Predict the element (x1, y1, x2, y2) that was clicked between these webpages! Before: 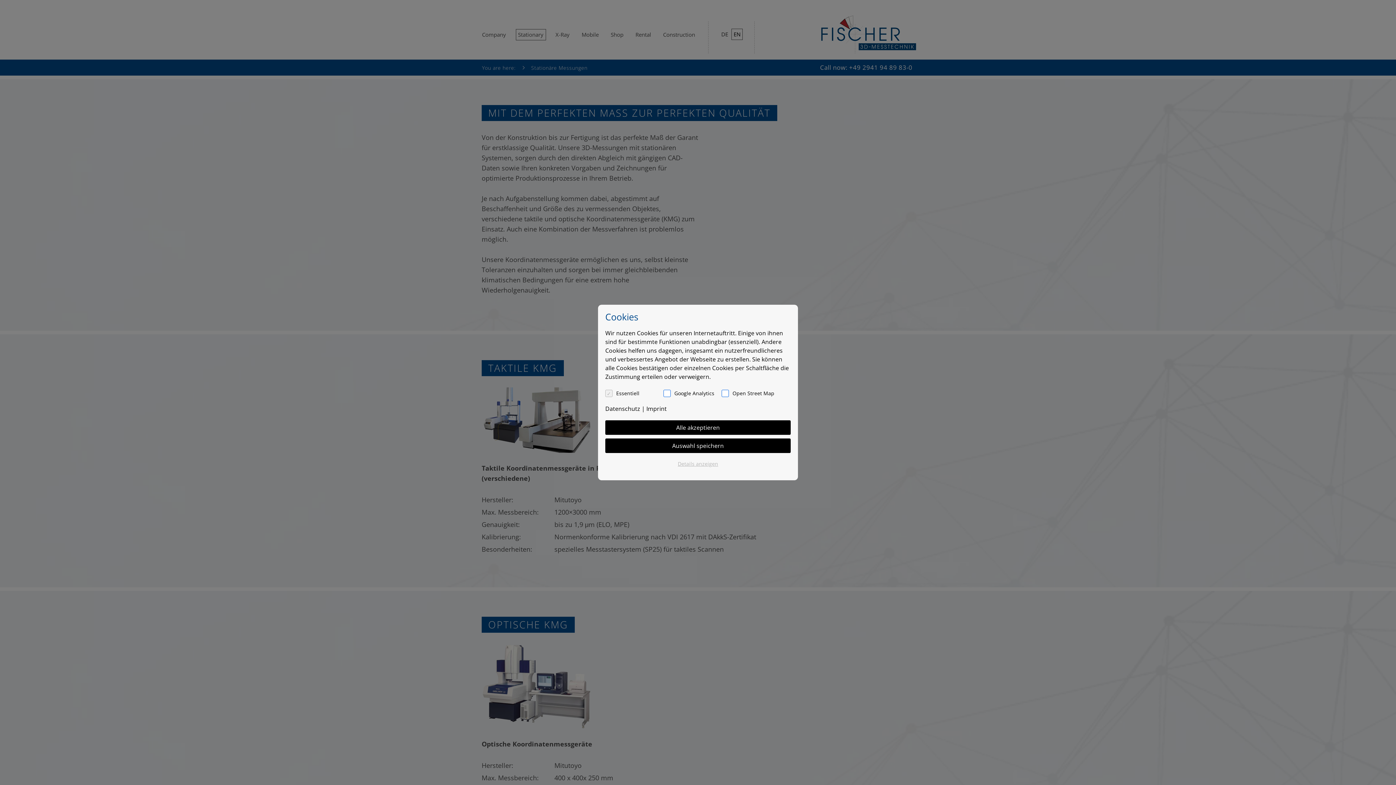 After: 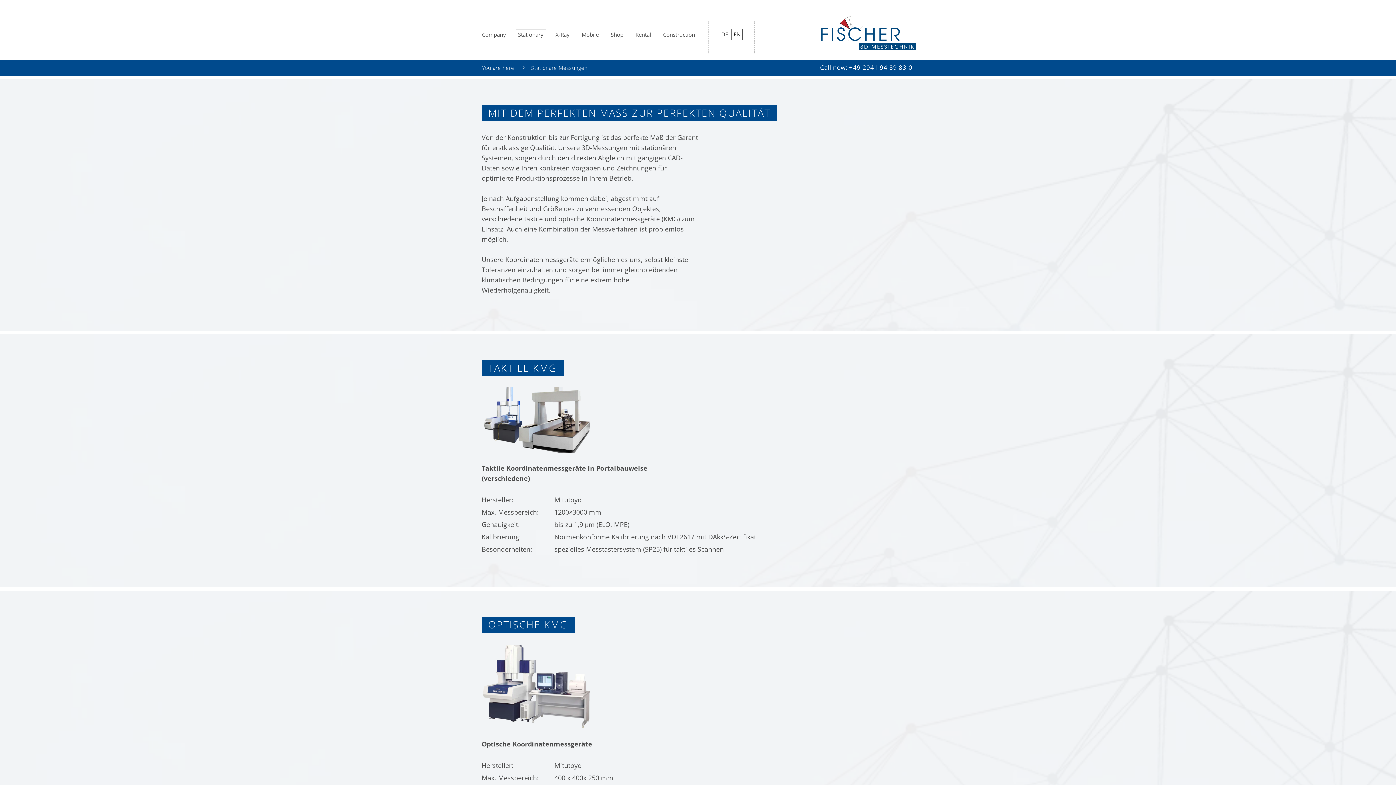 Action: label: Alle akzeptieren bbox: (605, 420, 790, 435)